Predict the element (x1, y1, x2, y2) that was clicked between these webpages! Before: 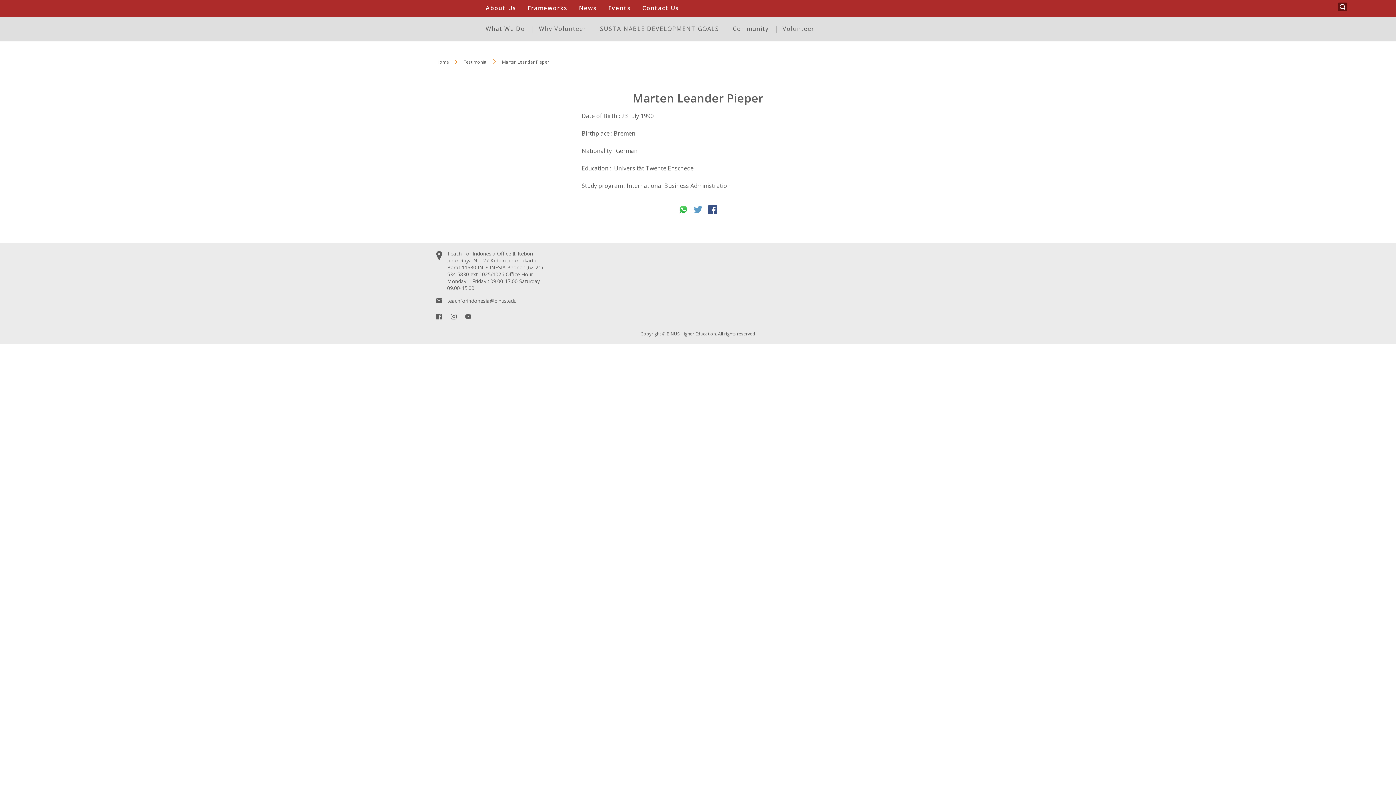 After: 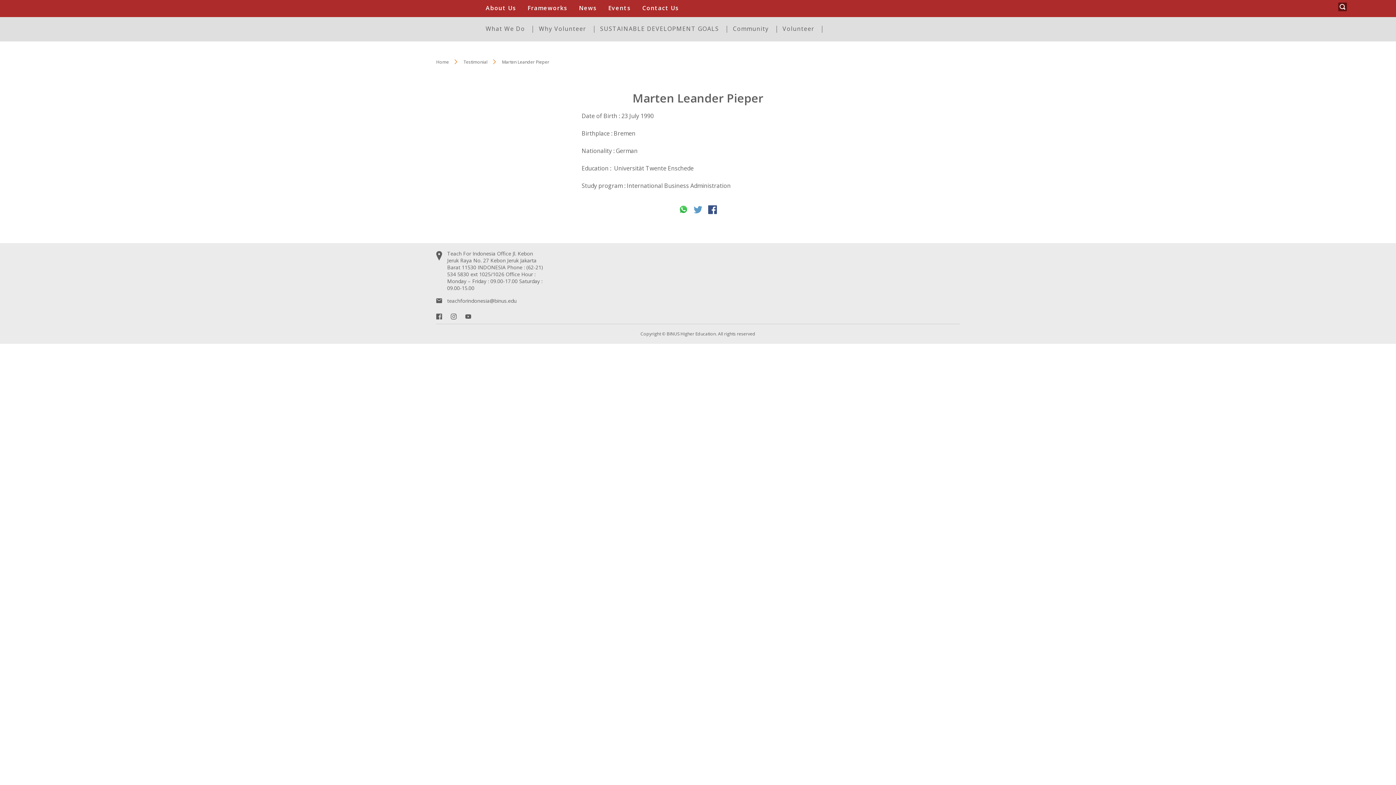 Action: bbox: (465, 312, 471, 320)